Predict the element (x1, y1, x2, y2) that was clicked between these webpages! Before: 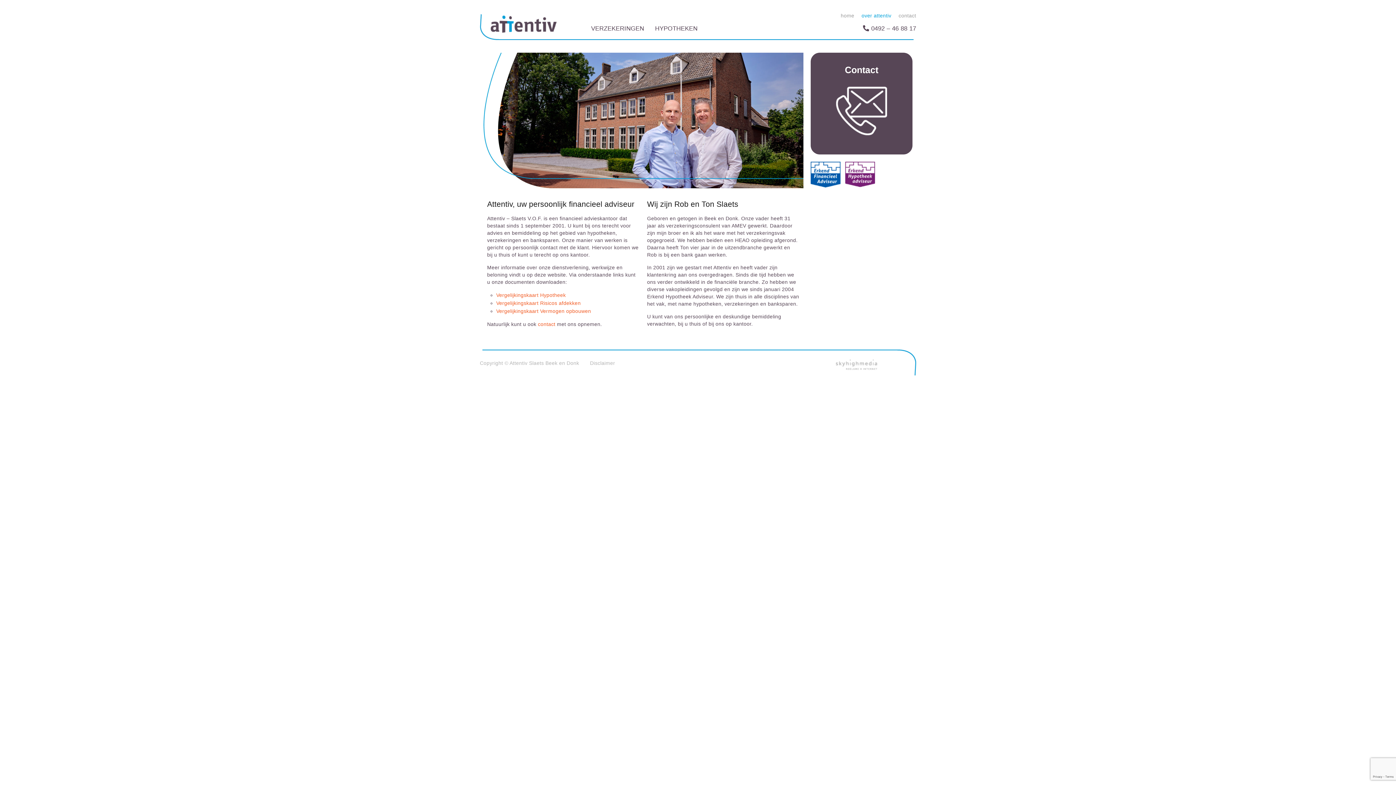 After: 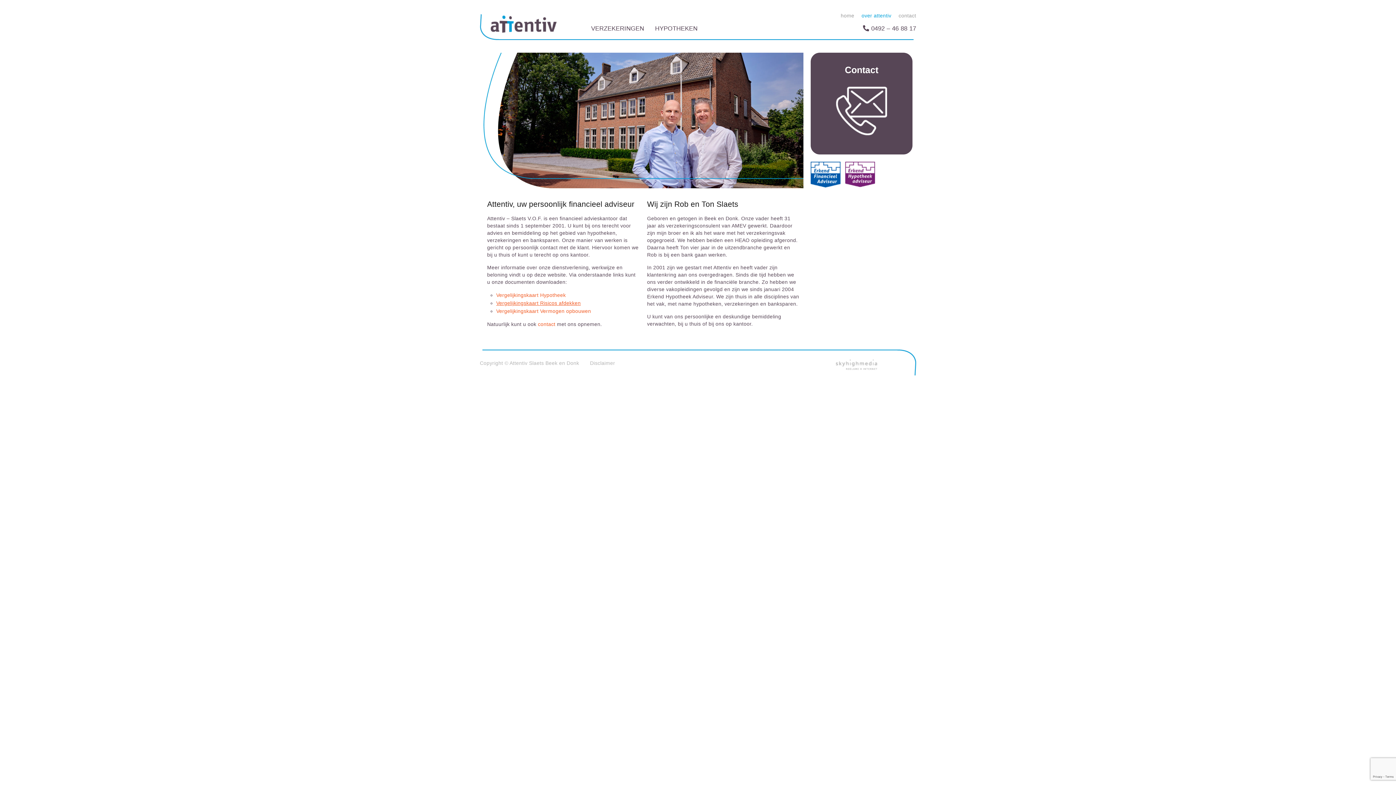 Action: label: Vergelijkingskaart Risicos afdekken bbox: (496, 300, 580, 306)